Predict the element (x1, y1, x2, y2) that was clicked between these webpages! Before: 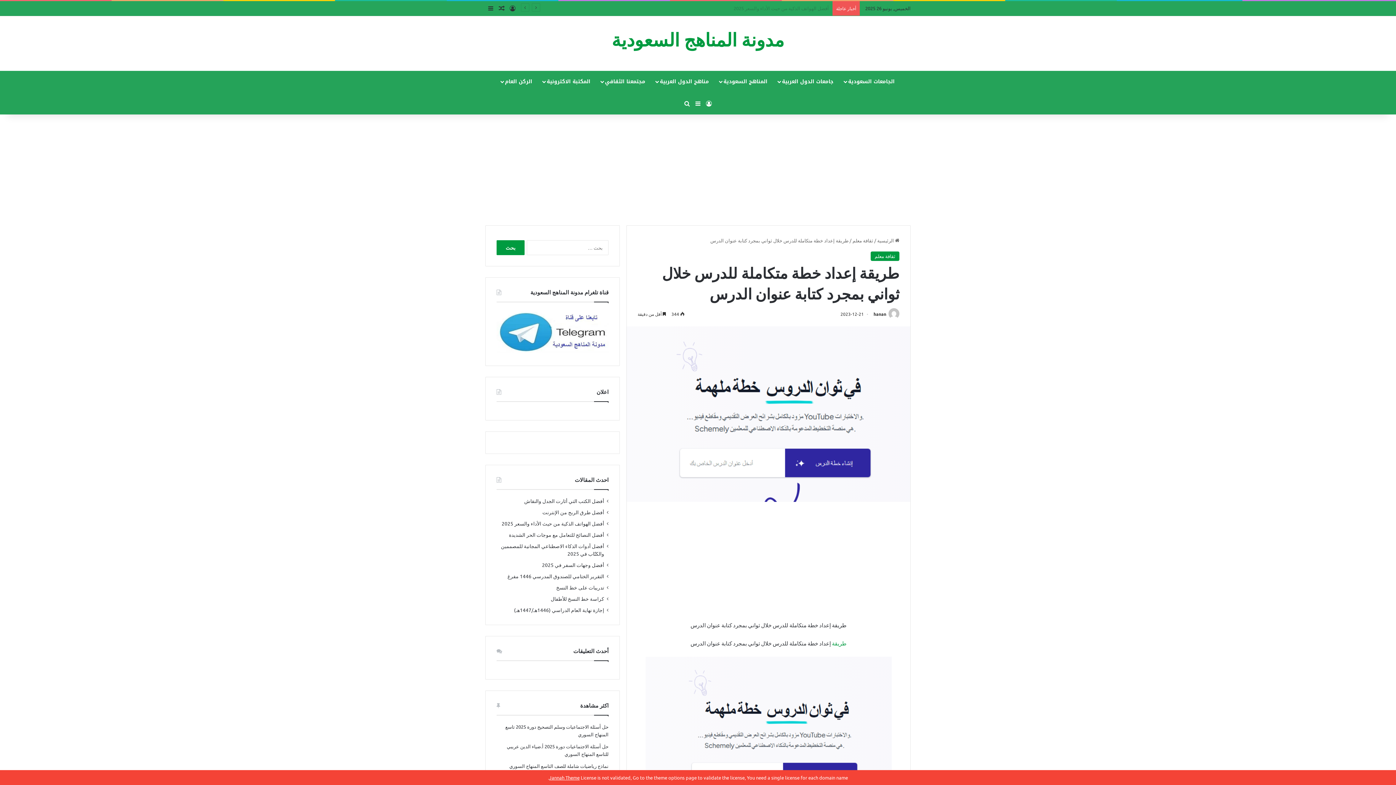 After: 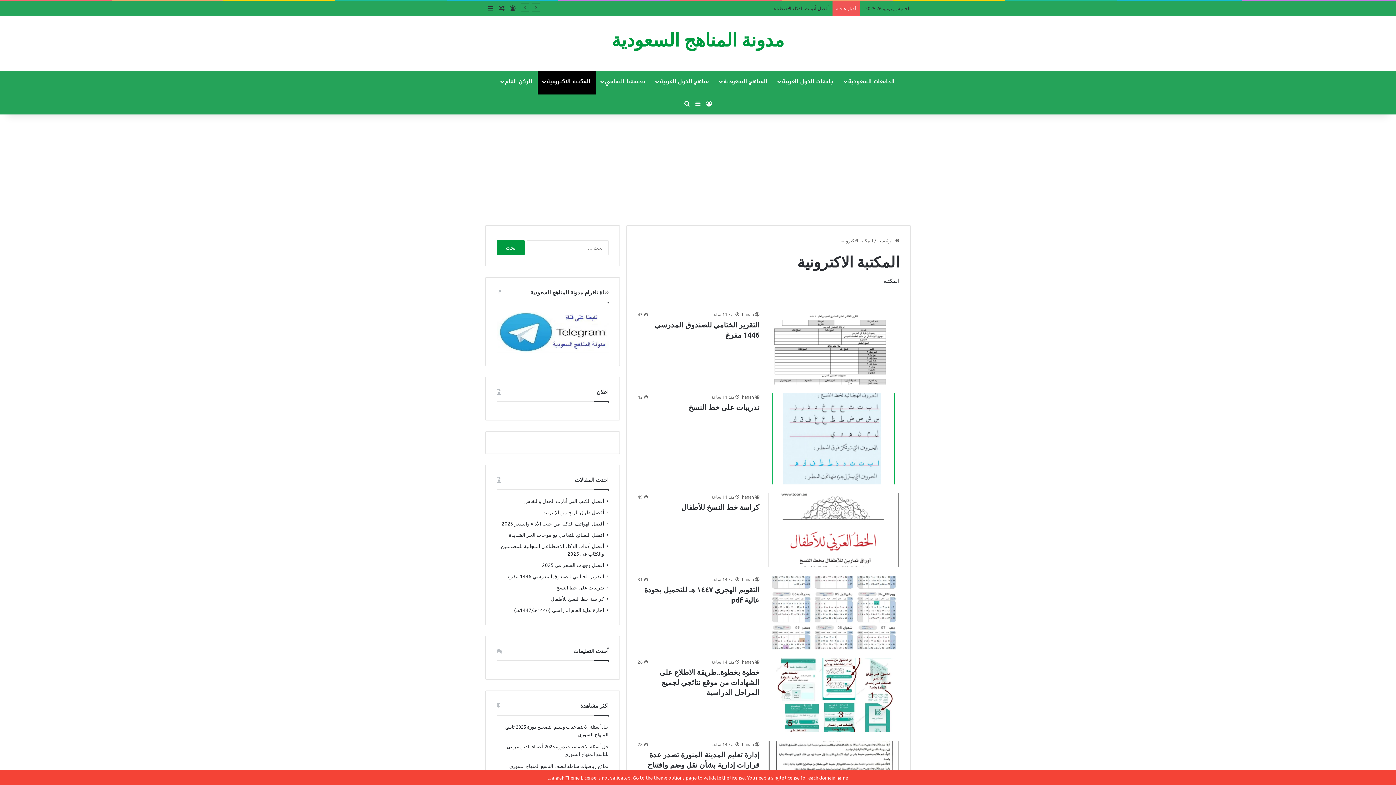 Action: bbox: (537, 70, 596, 92) label: المكتبة الاكترونية